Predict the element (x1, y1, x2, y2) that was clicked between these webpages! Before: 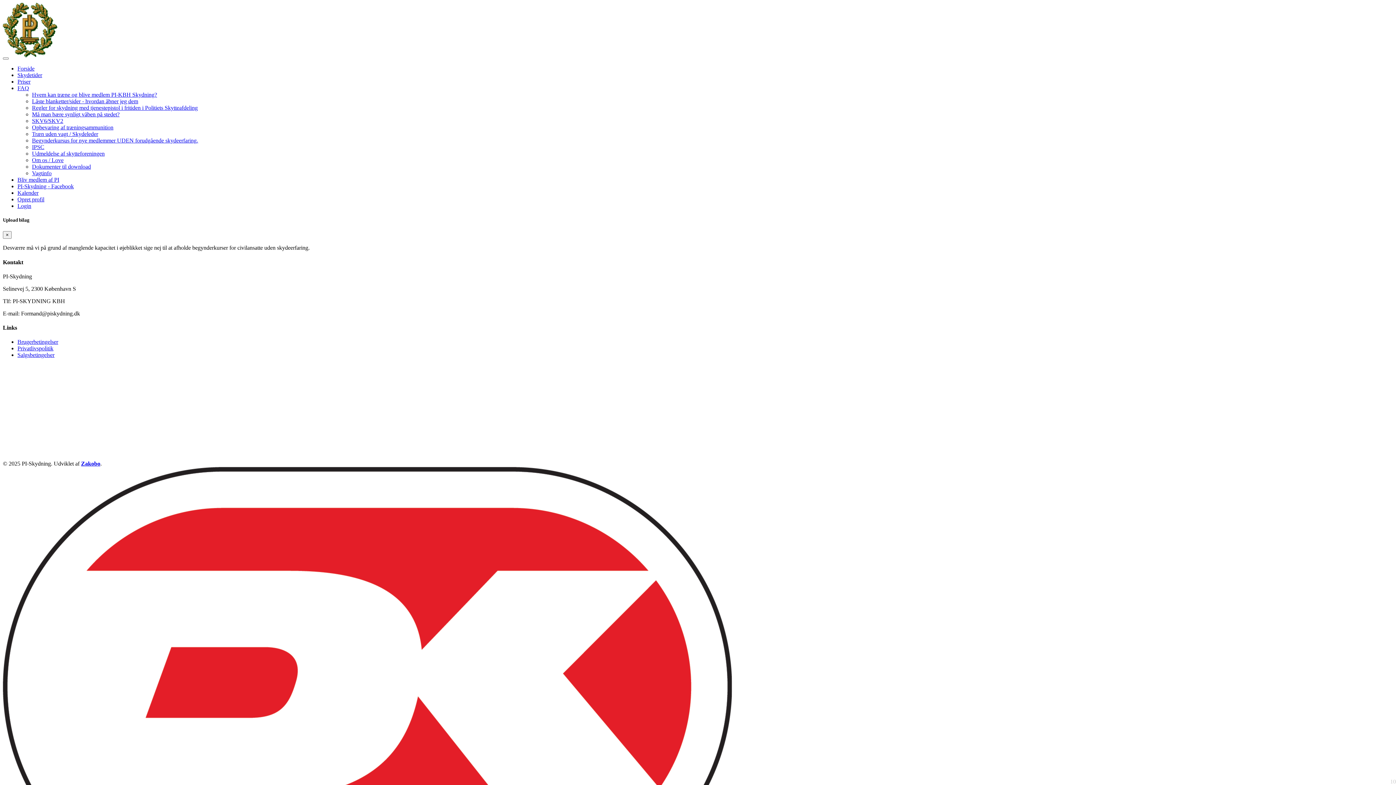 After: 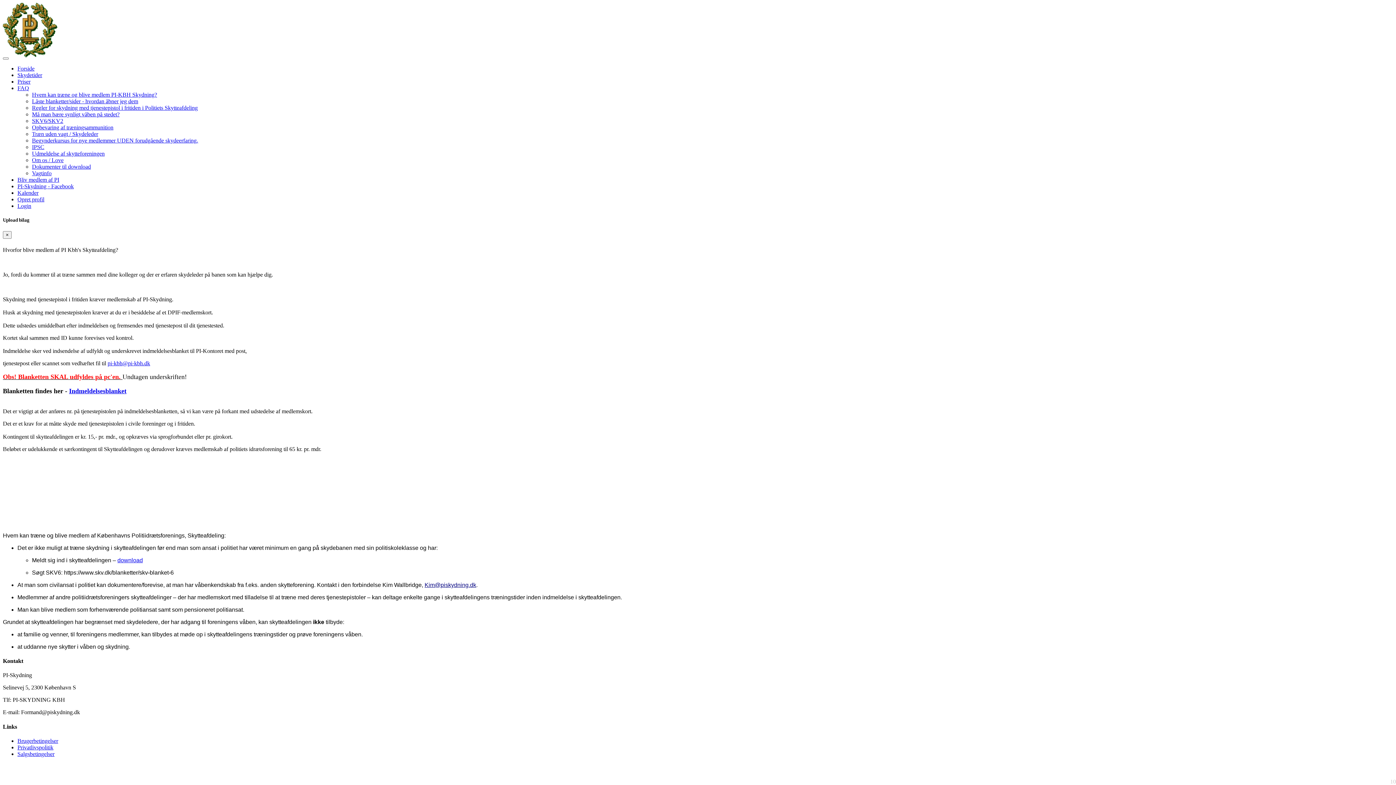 Action: bbox: (17, 176, 59, 182) label: Bliv medlem af PI